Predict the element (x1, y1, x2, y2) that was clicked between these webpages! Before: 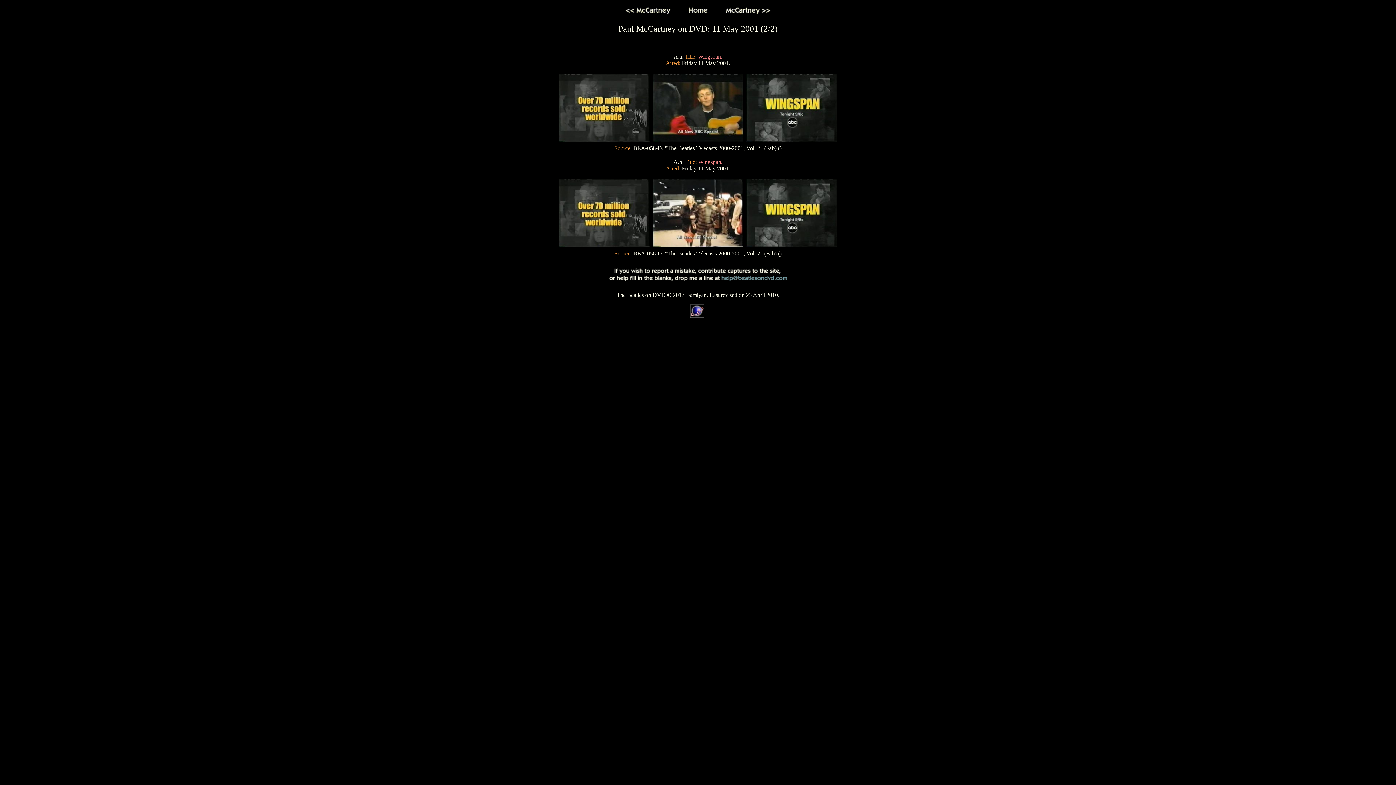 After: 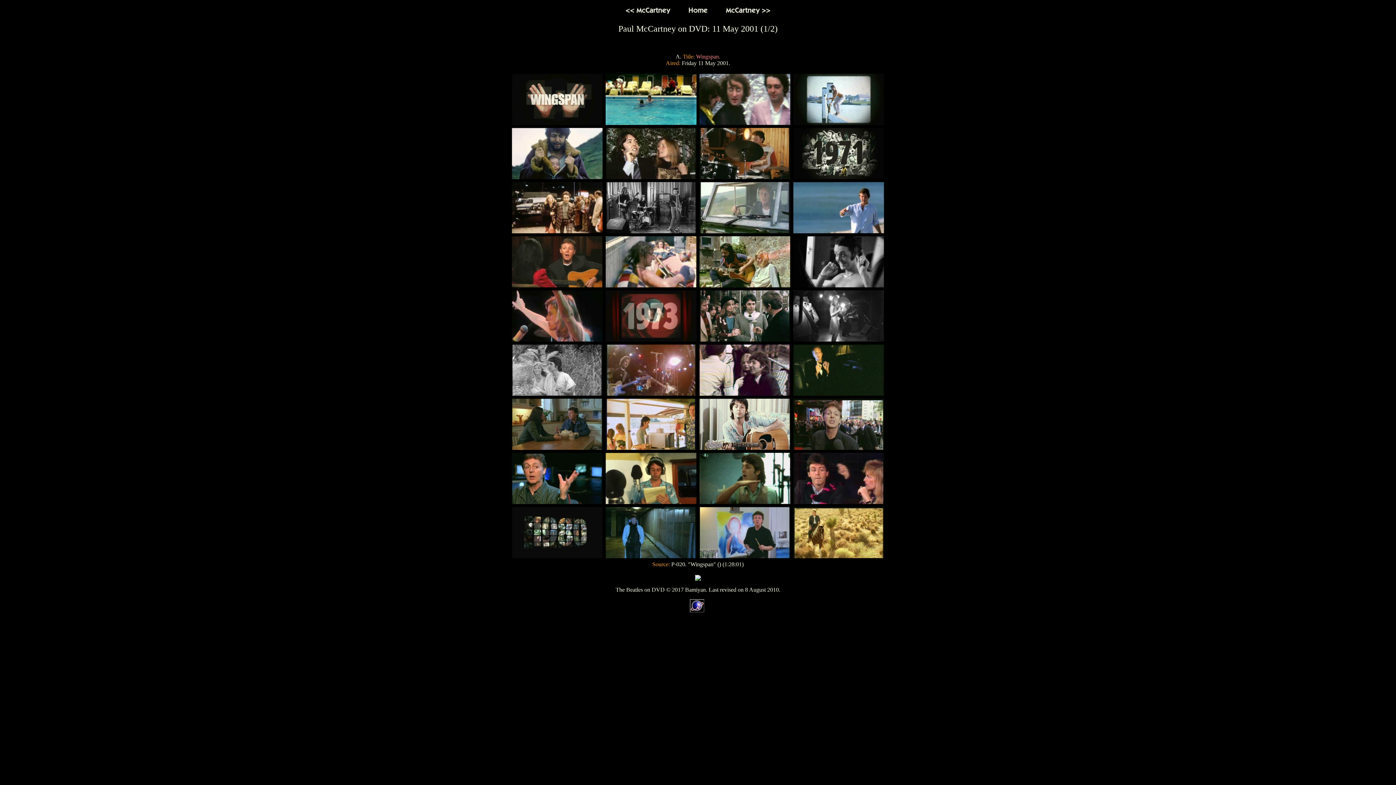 Action: bbox: (624, 10, 671, 17)